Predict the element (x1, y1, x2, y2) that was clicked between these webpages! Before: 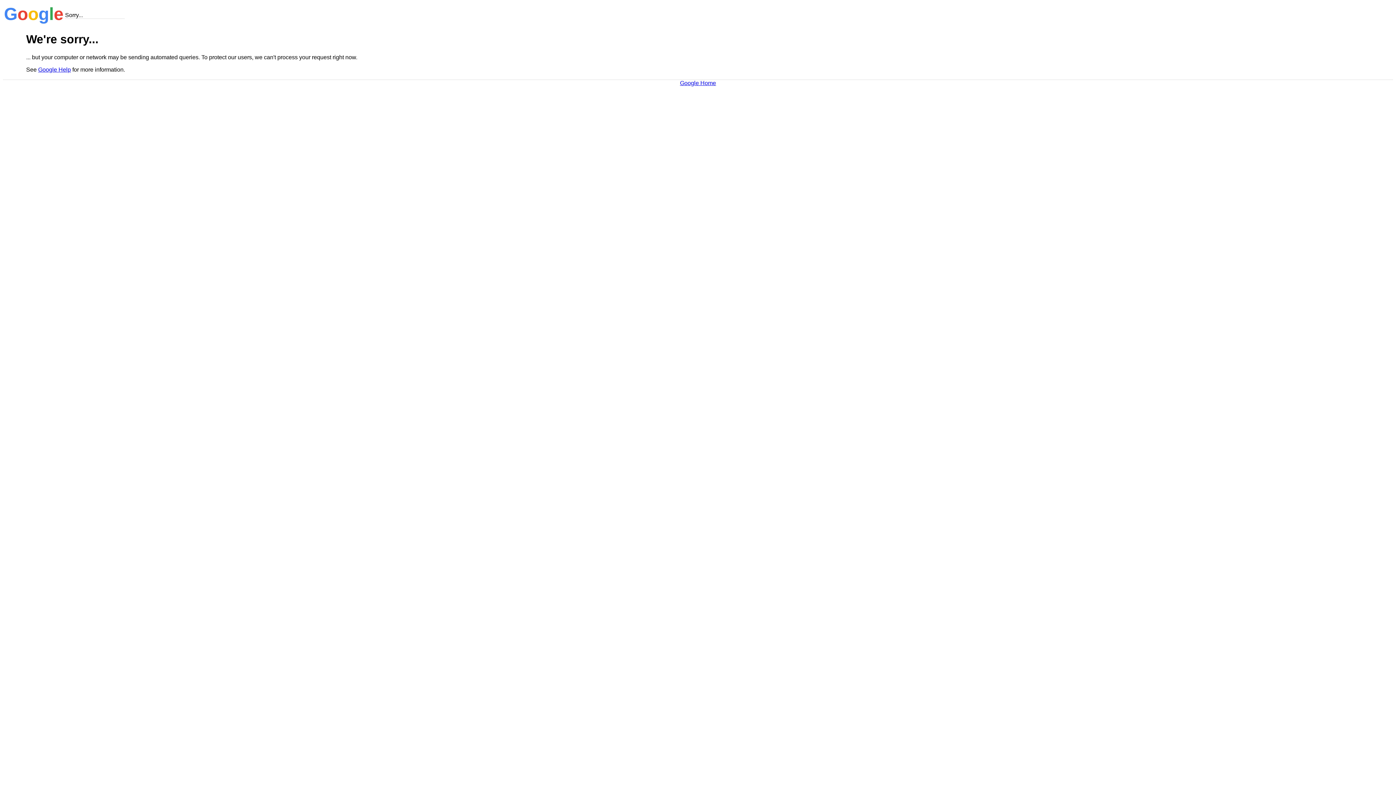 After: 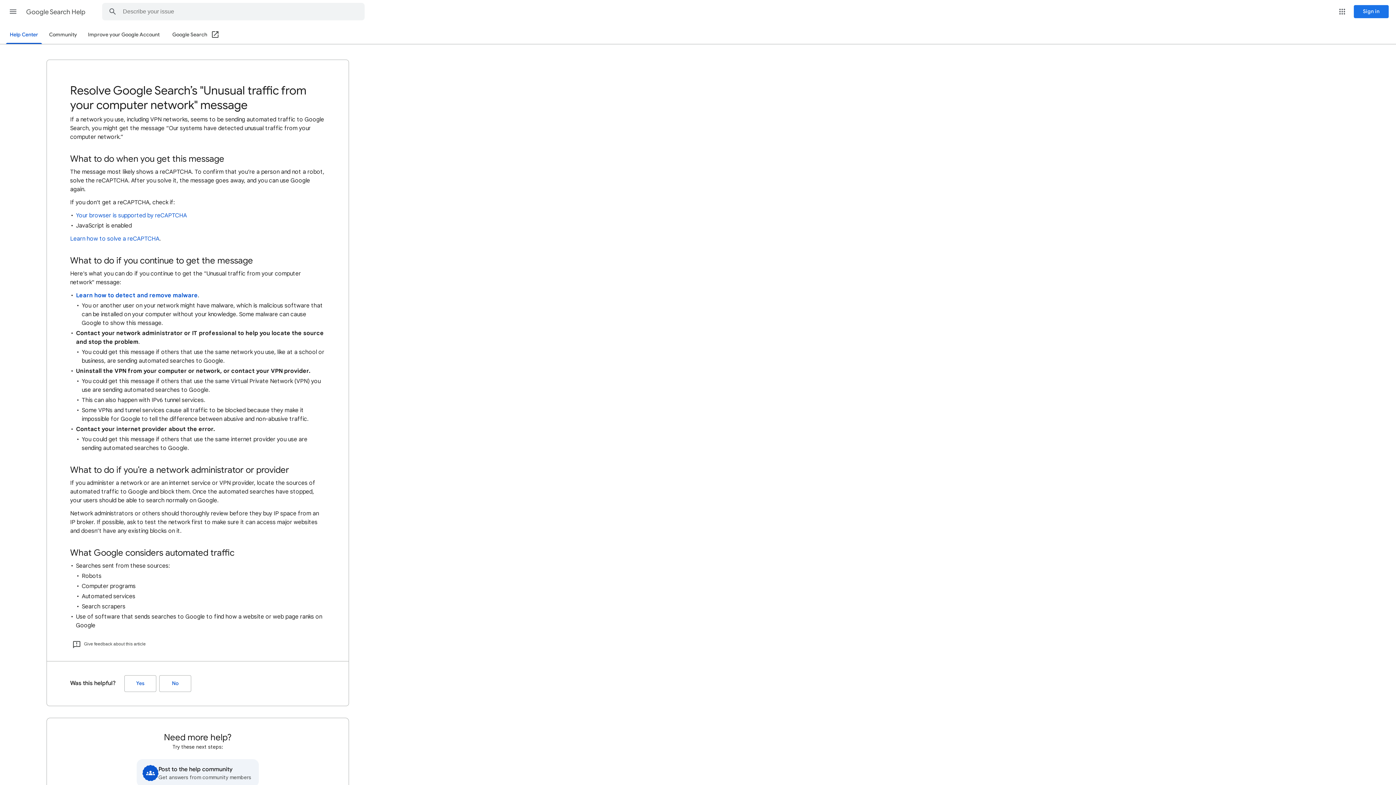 Action: bbox: (38, 66, 70, 72) label: Google Help